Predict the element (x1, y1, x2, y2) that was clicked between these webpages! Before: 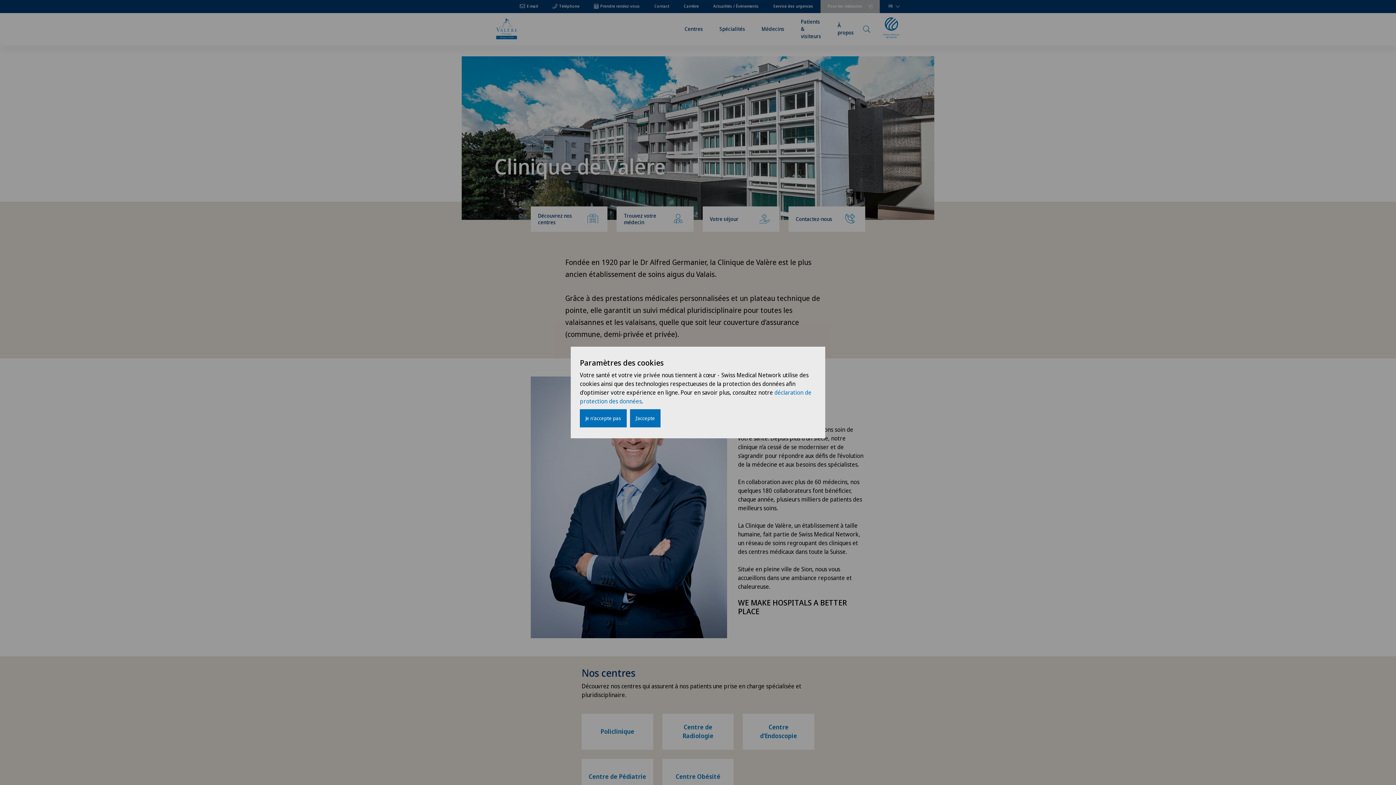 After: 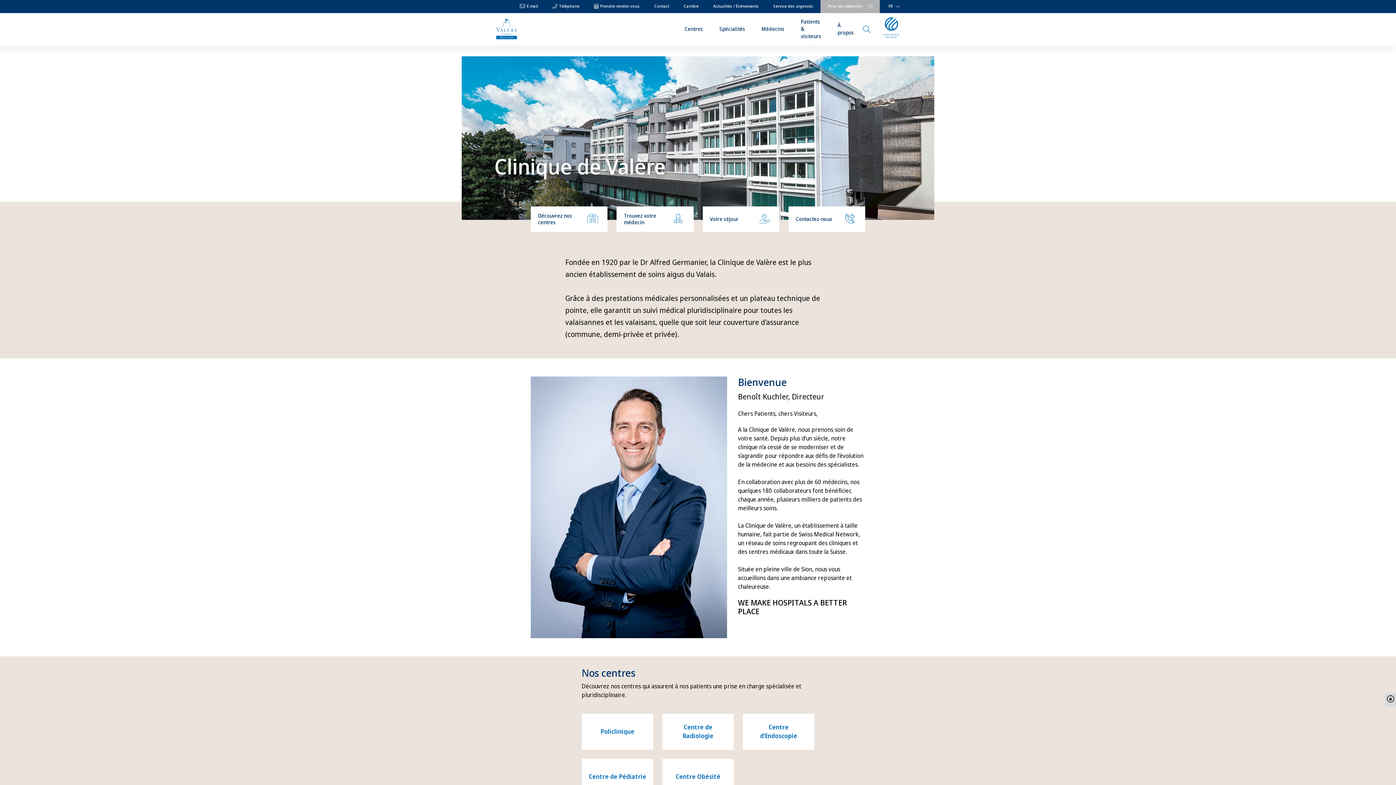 Action: bbox: (630, 409, 660, 427) label: J'accepte